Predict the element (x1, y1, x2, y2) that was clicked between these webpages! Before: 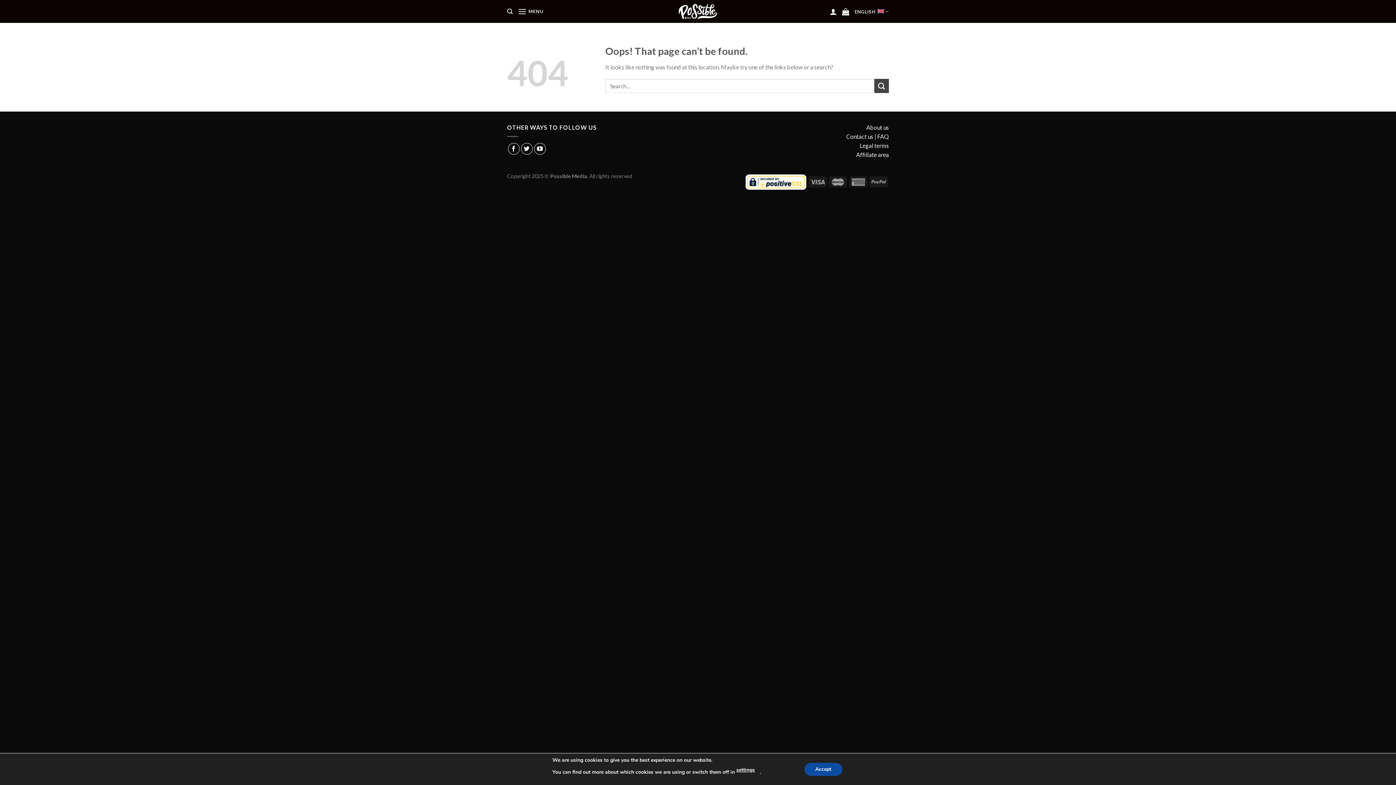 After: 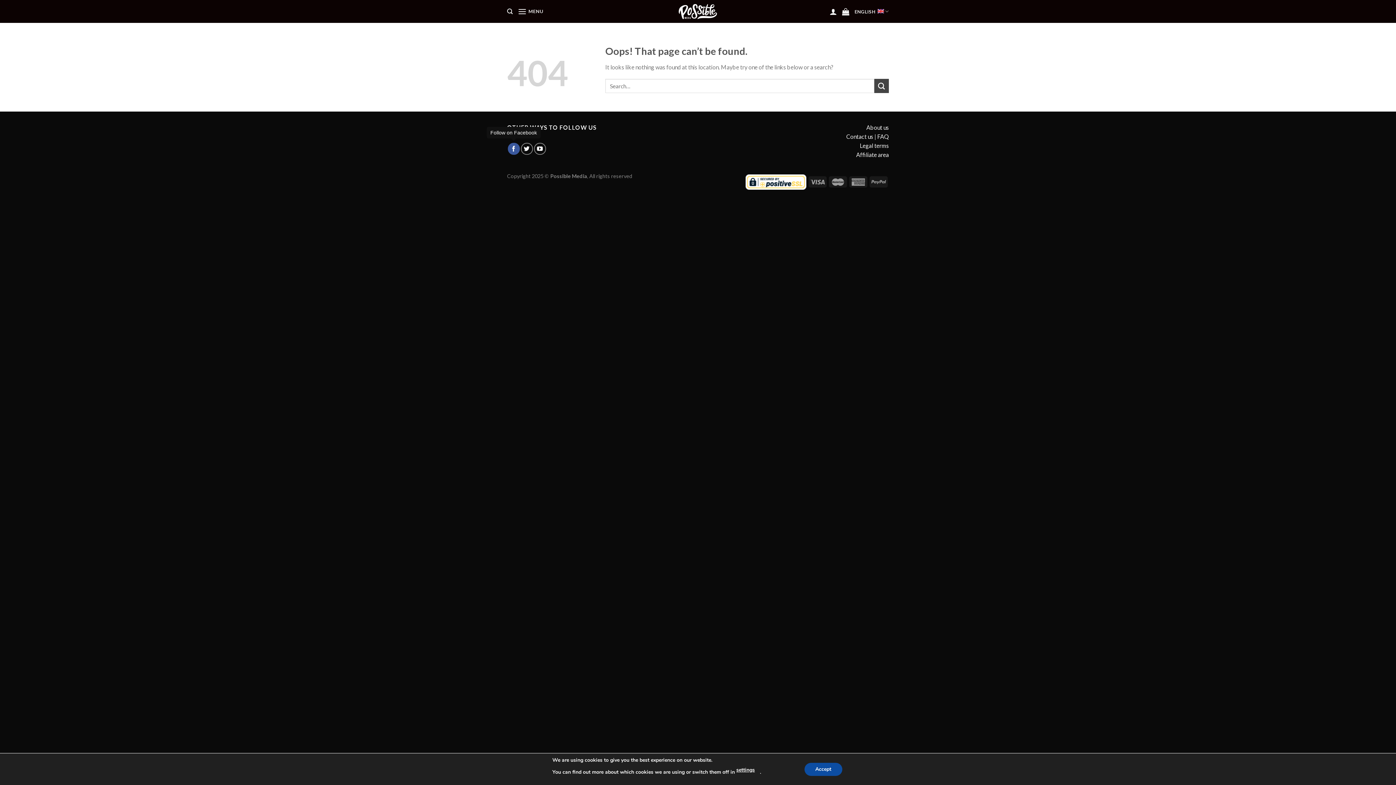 Action: bbox: (507, 142, 519, 154)